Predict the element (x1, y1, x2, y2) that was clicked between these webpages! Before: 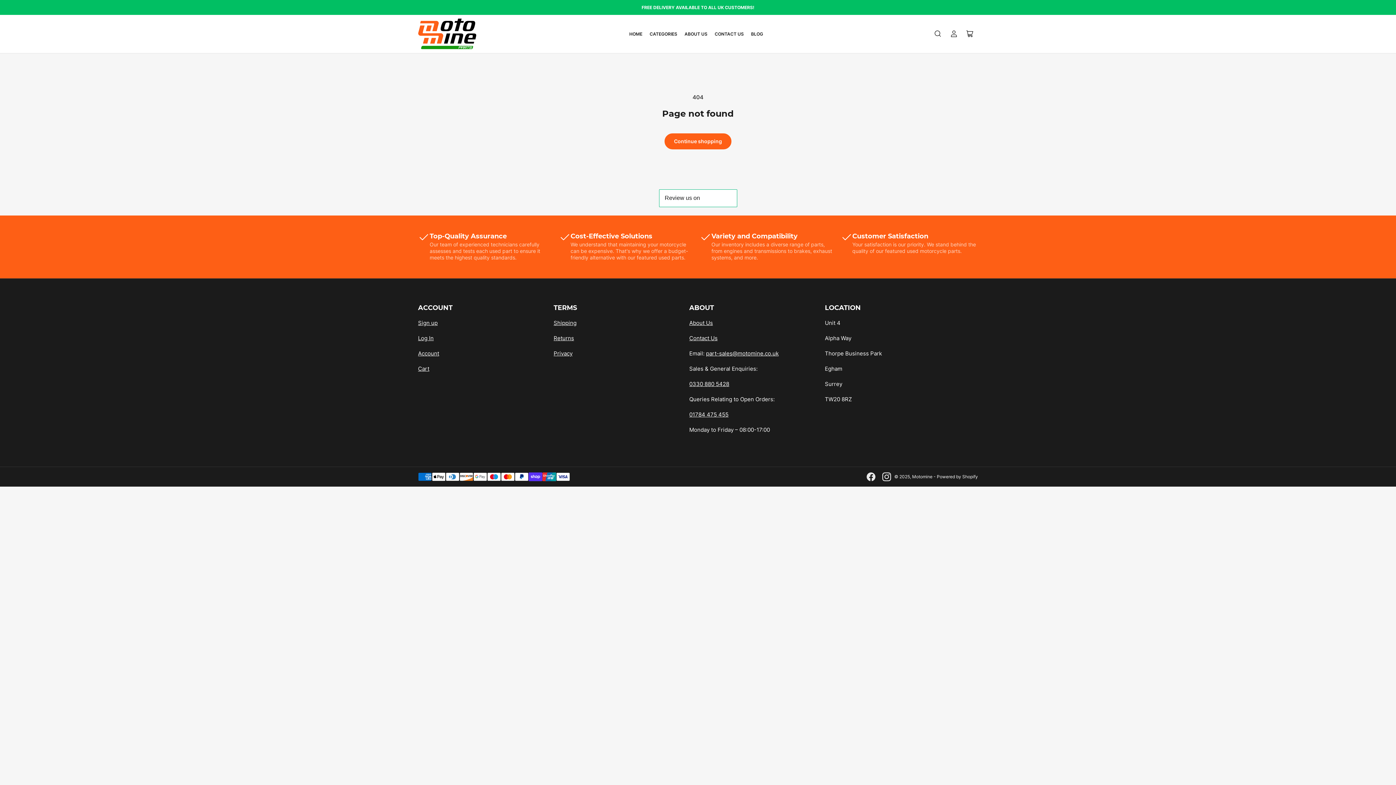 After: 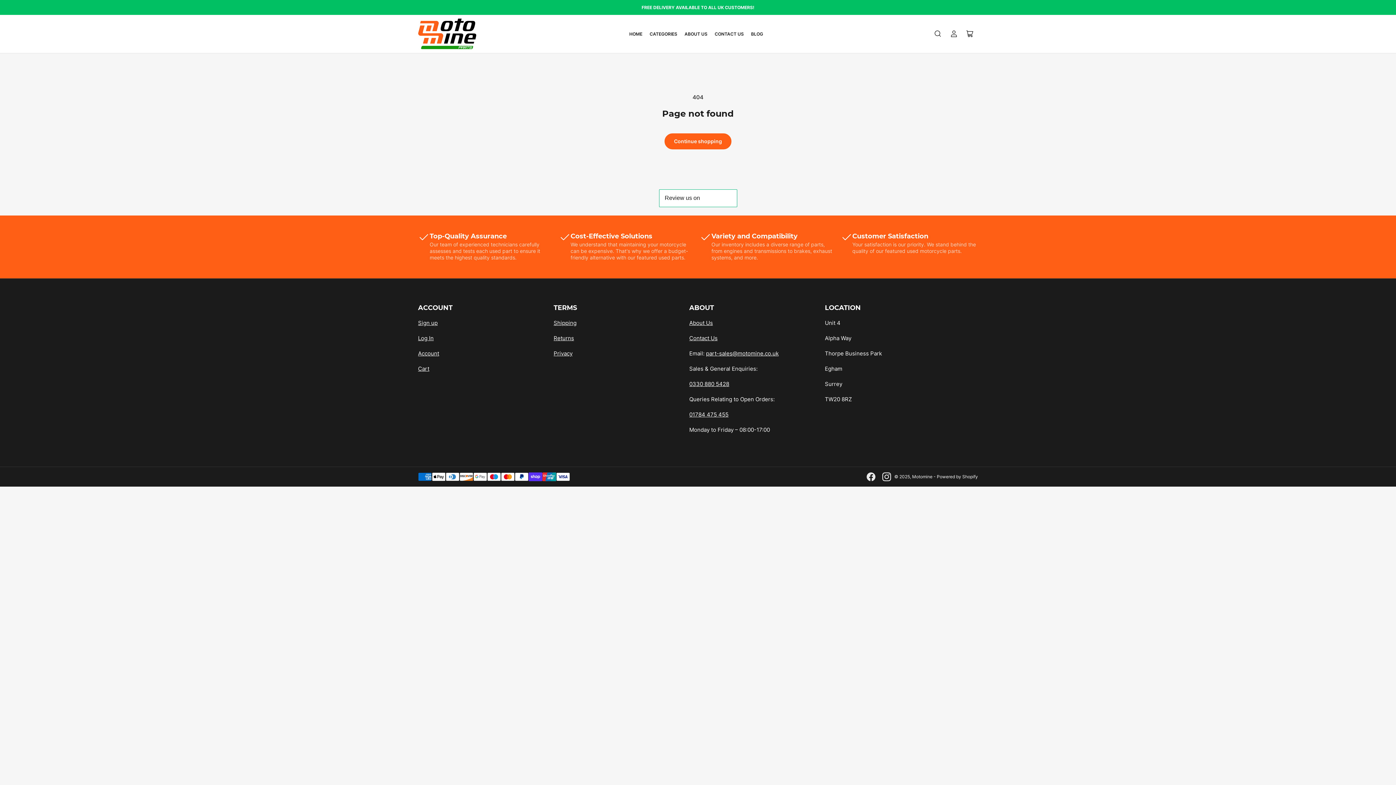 Action: label: part-sales@motomine.co.uk bbox: (706, 350, 778, 356)